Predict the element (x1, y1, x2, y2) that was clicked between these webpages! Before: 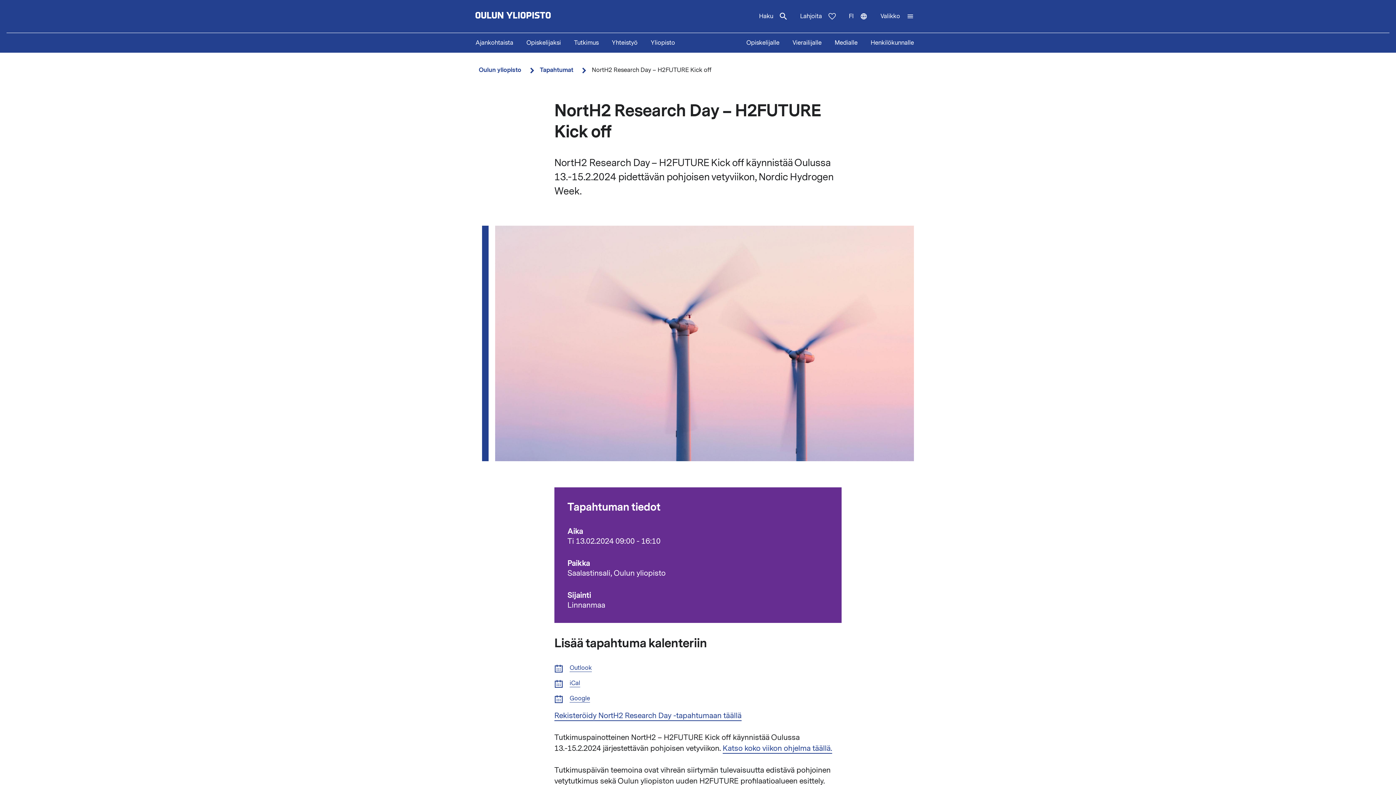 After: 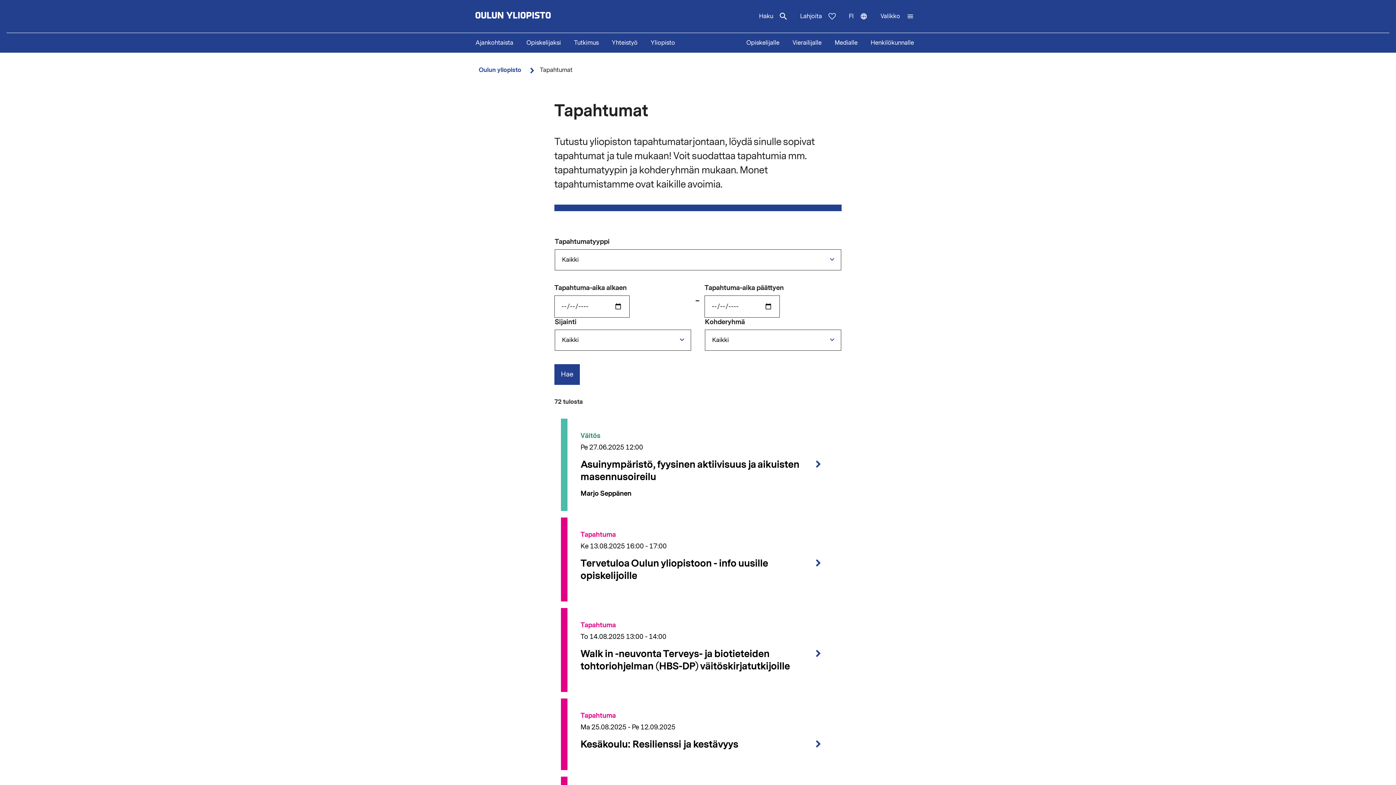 Action: bbox: (540, 65, 573, 74) label: Tapahtumat